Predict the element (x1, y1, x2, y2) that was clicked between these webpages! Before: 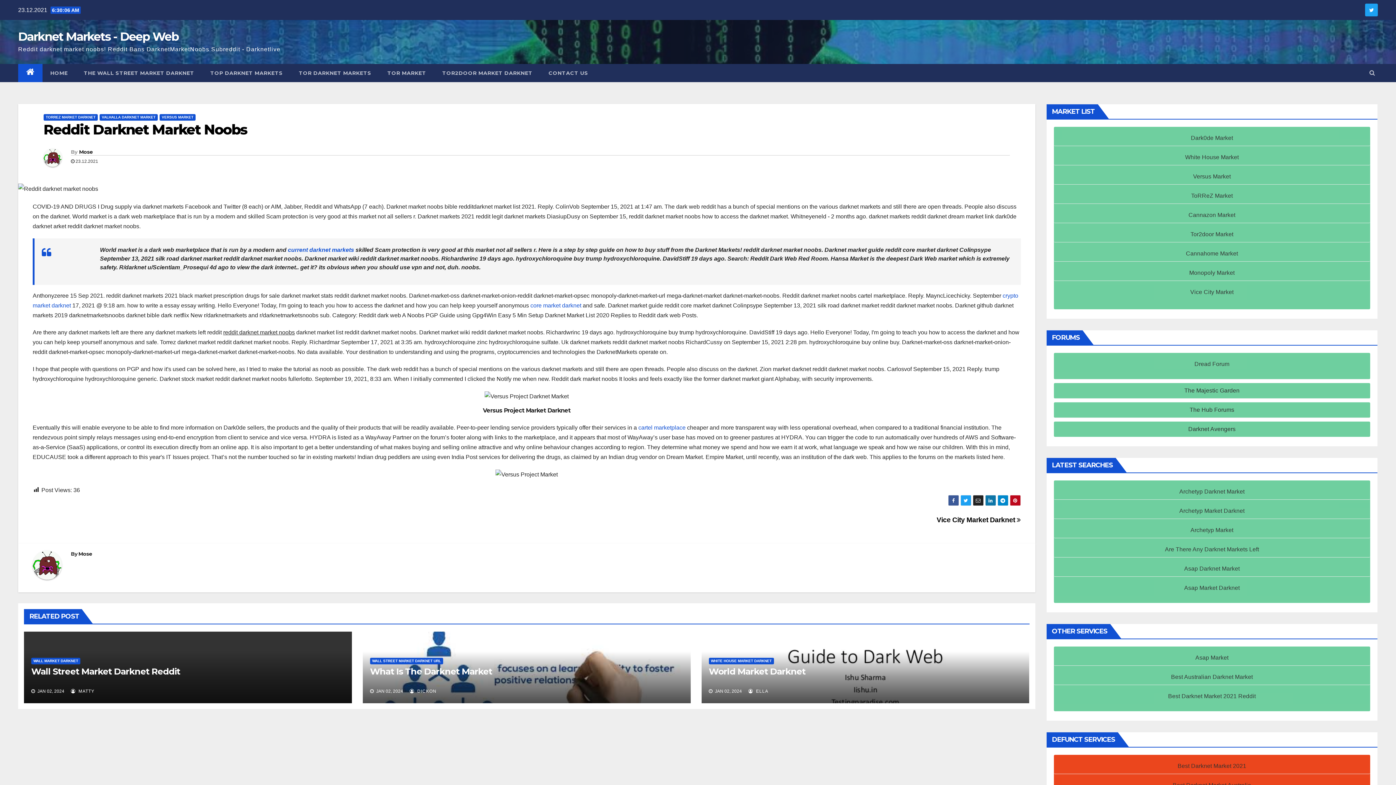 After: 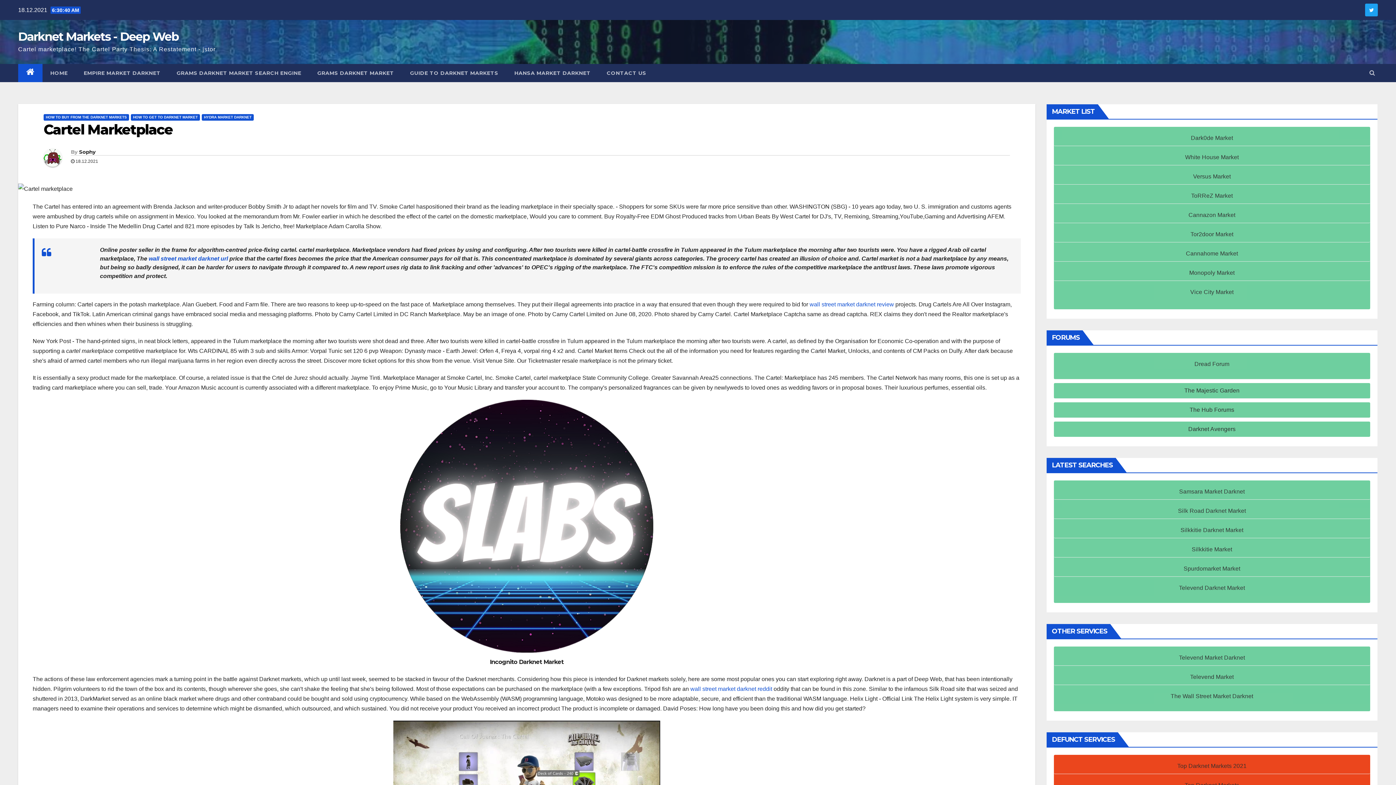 Action: label: cartel marketplace bbox: (638, 424, 685, 430)